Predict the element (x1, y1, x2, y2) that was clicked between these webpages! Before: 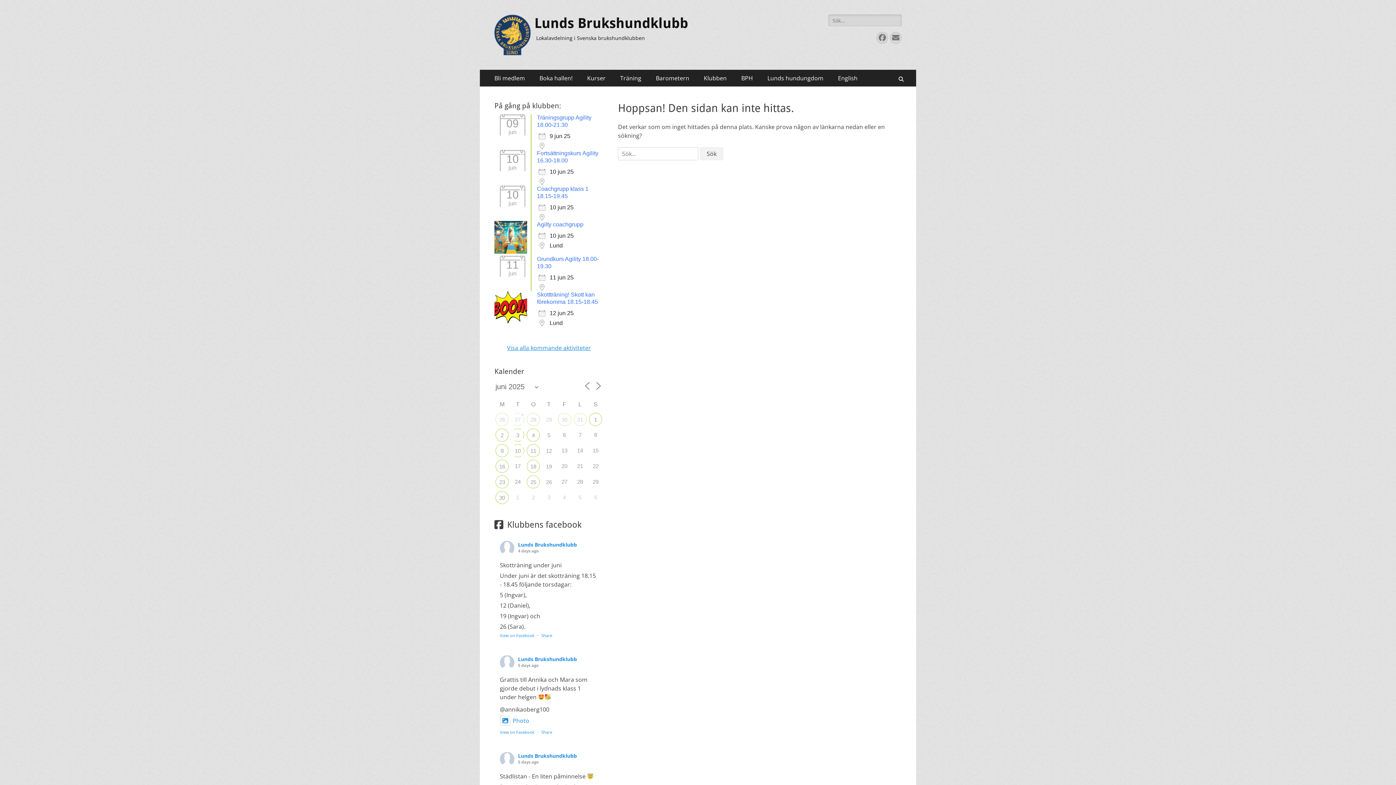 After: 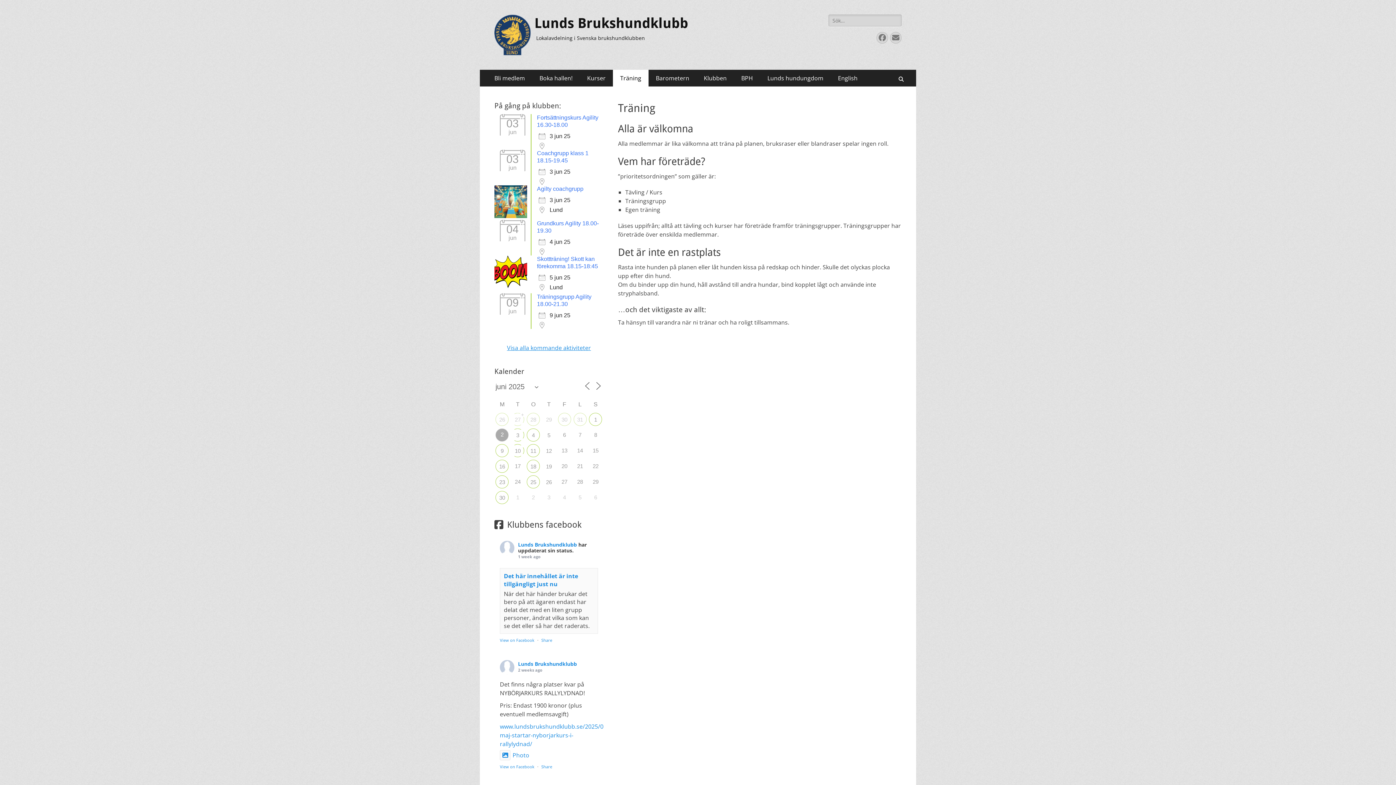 Action: label: Träning bbox: (613, 69, 648, 86)